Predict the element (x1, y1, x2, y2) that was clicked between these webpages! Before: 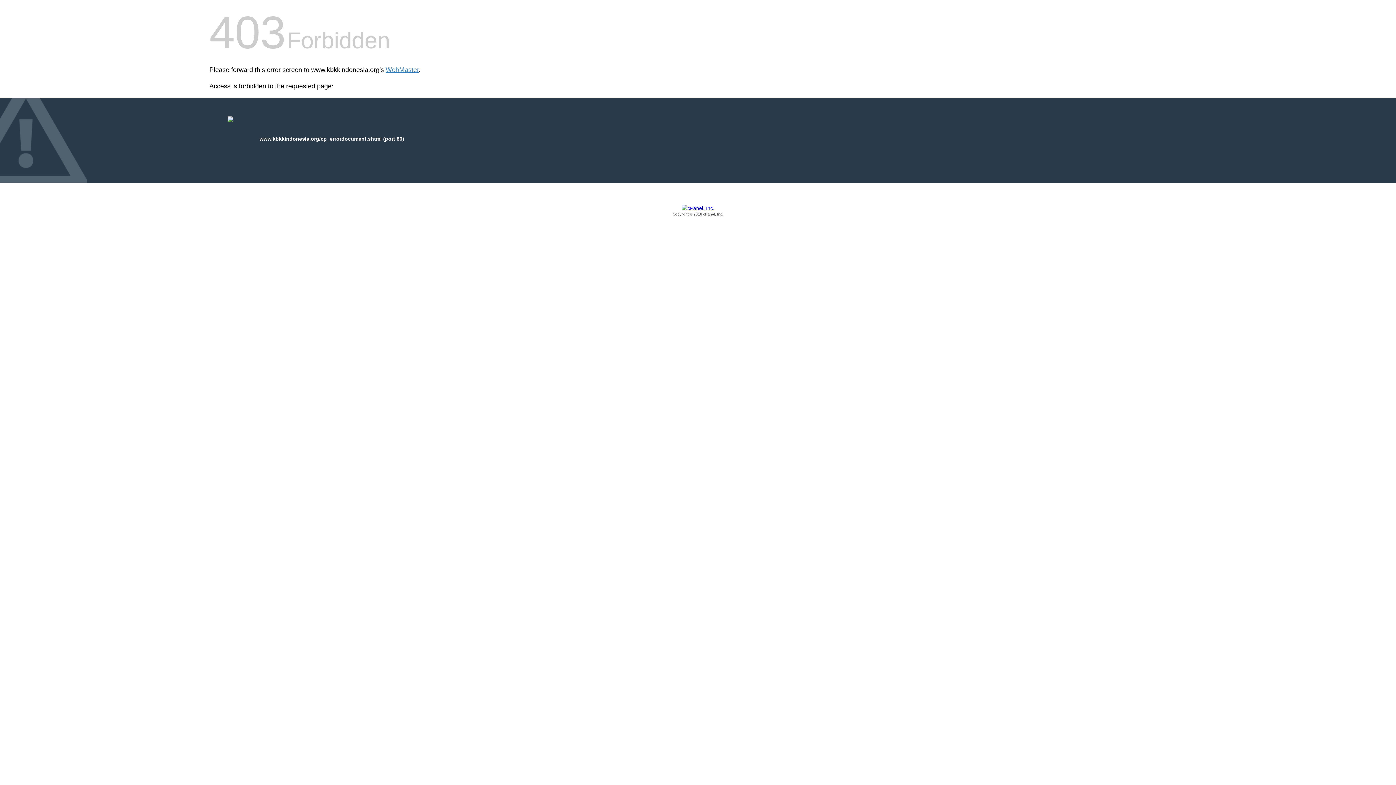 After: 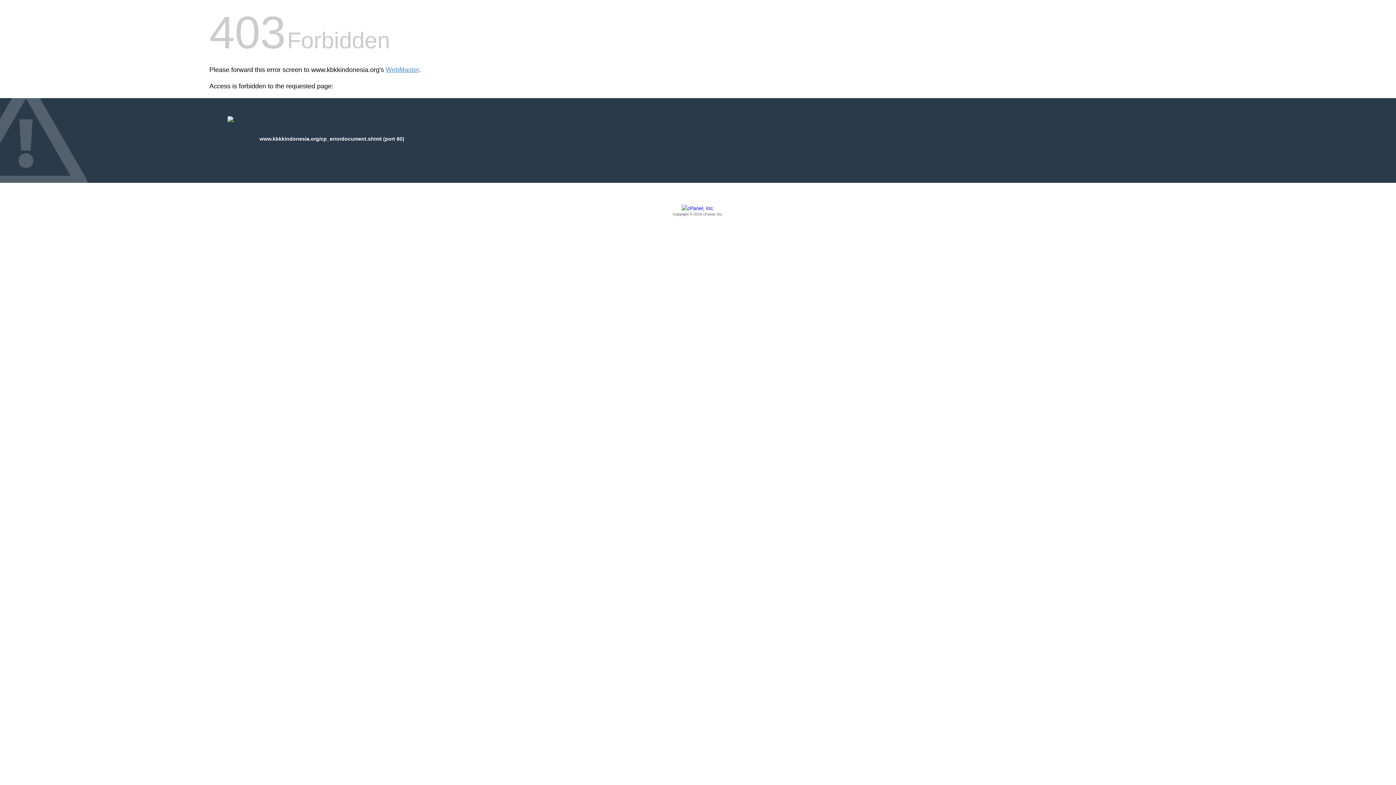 Action: bbox: (209, 205, 1186, 217) label: Copyright © 2016 cPanel, Inc.